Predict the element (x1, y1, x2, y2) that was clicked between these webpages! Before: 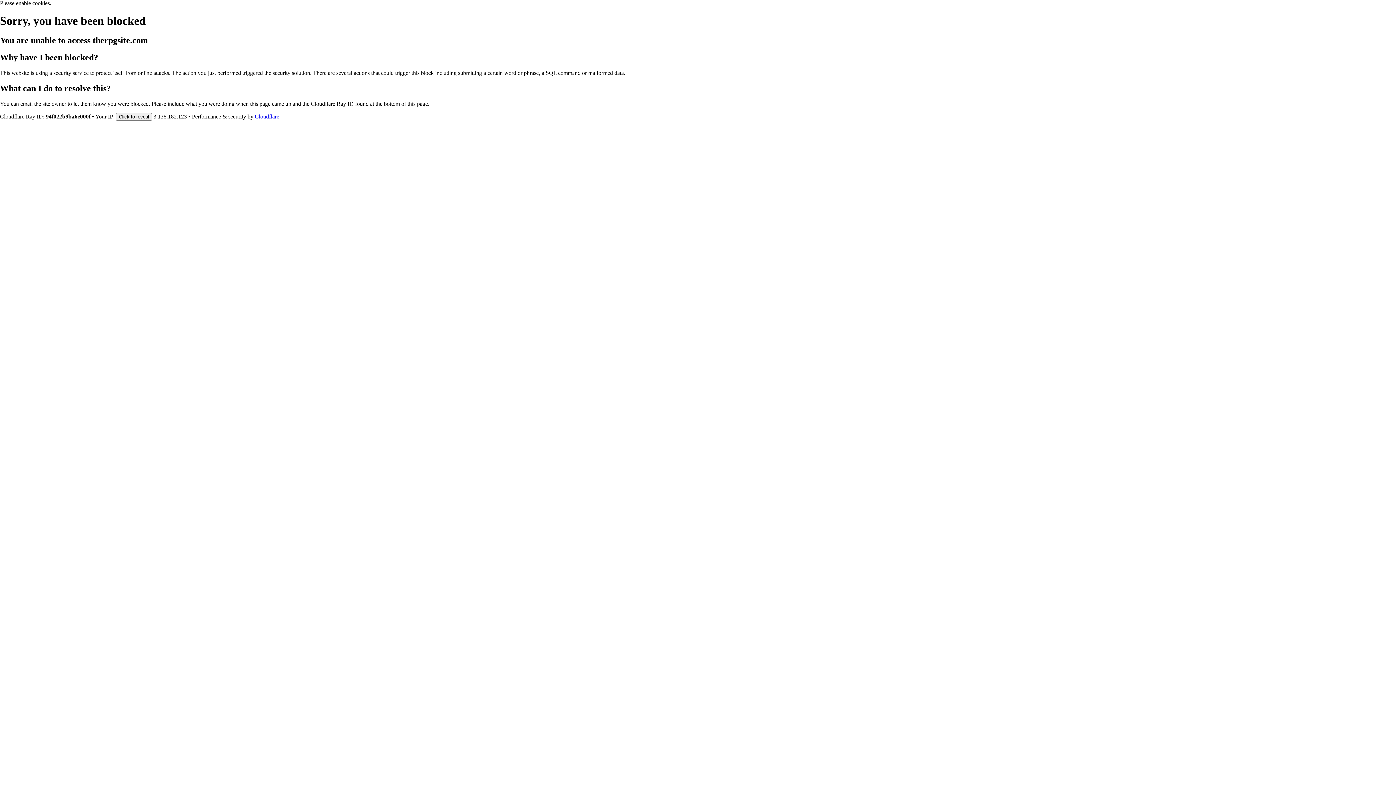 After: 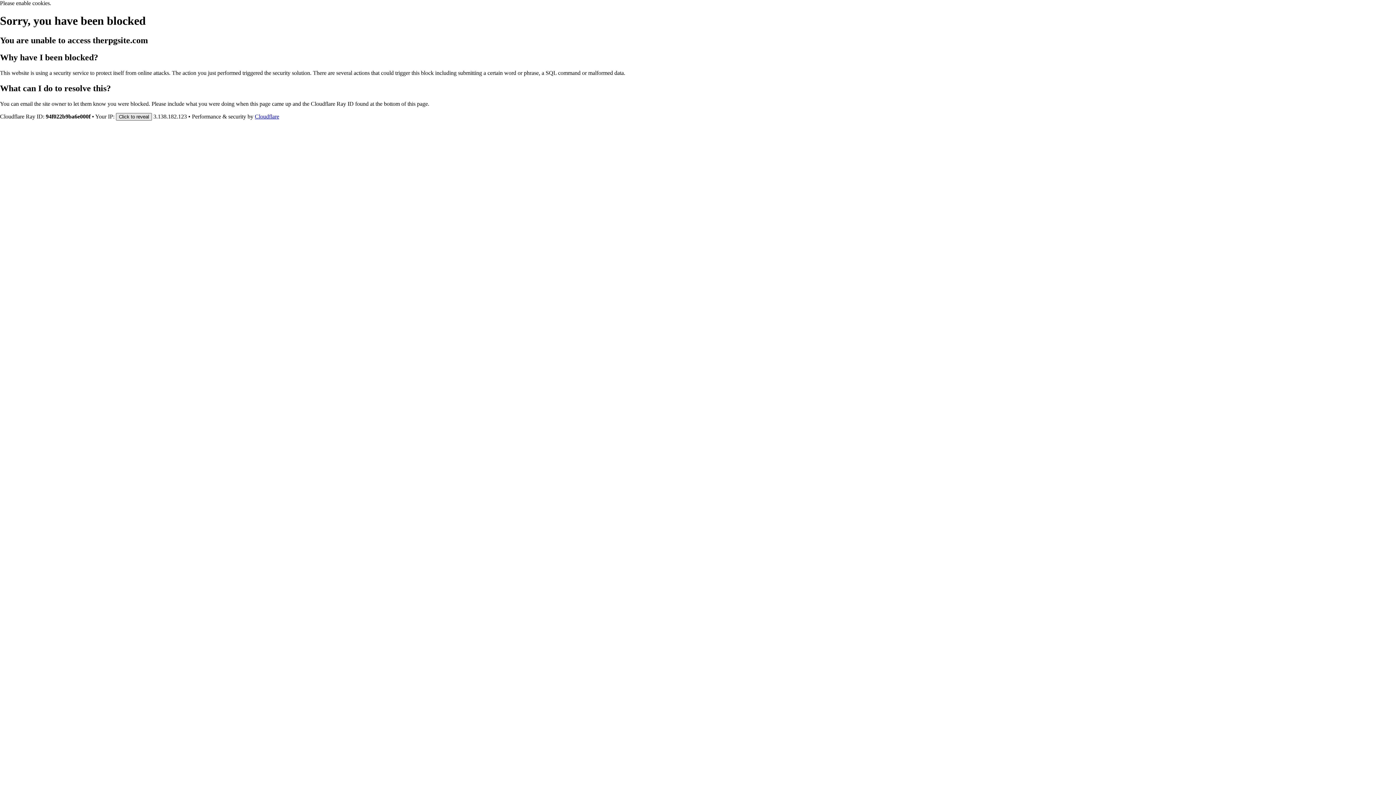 Action: label: Click to reveal bbox: (116, 112, 152, 120)